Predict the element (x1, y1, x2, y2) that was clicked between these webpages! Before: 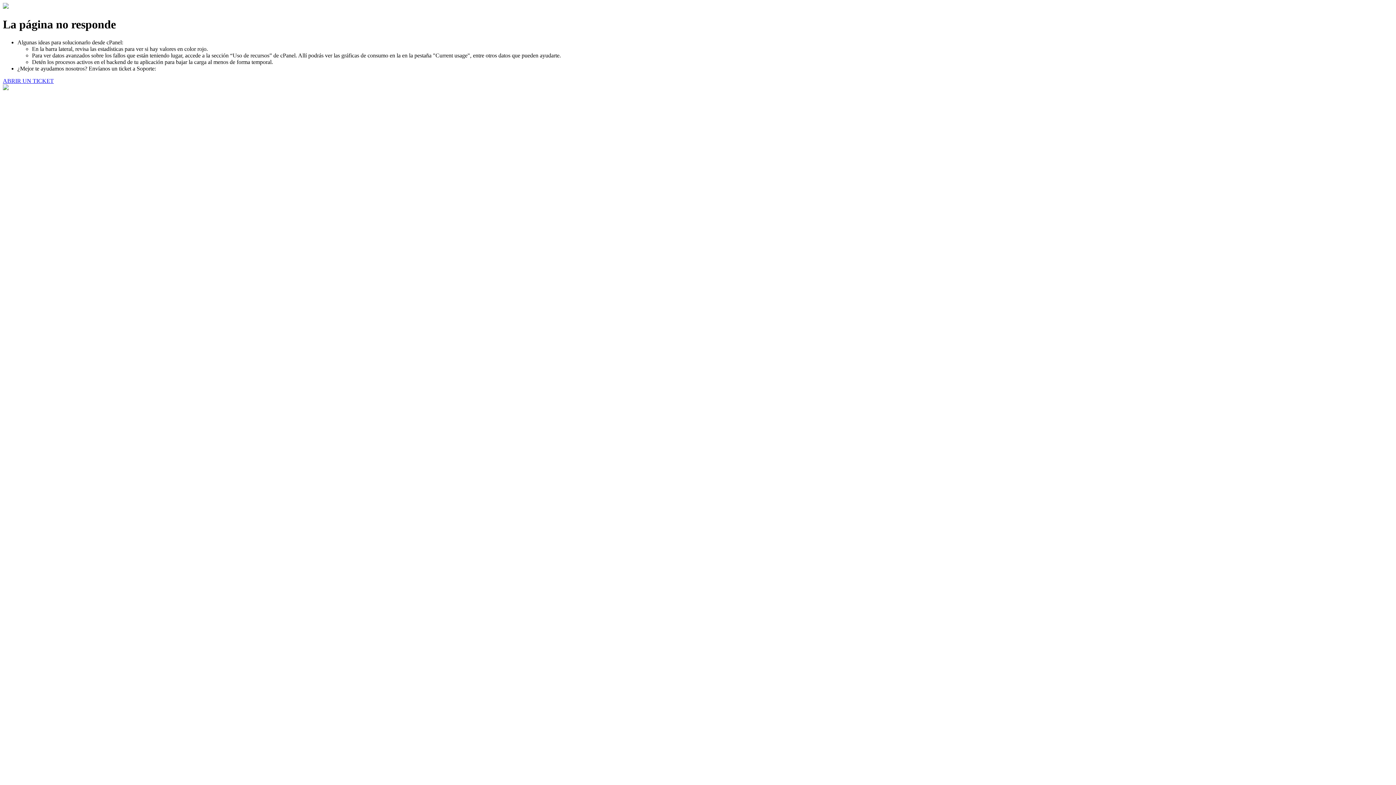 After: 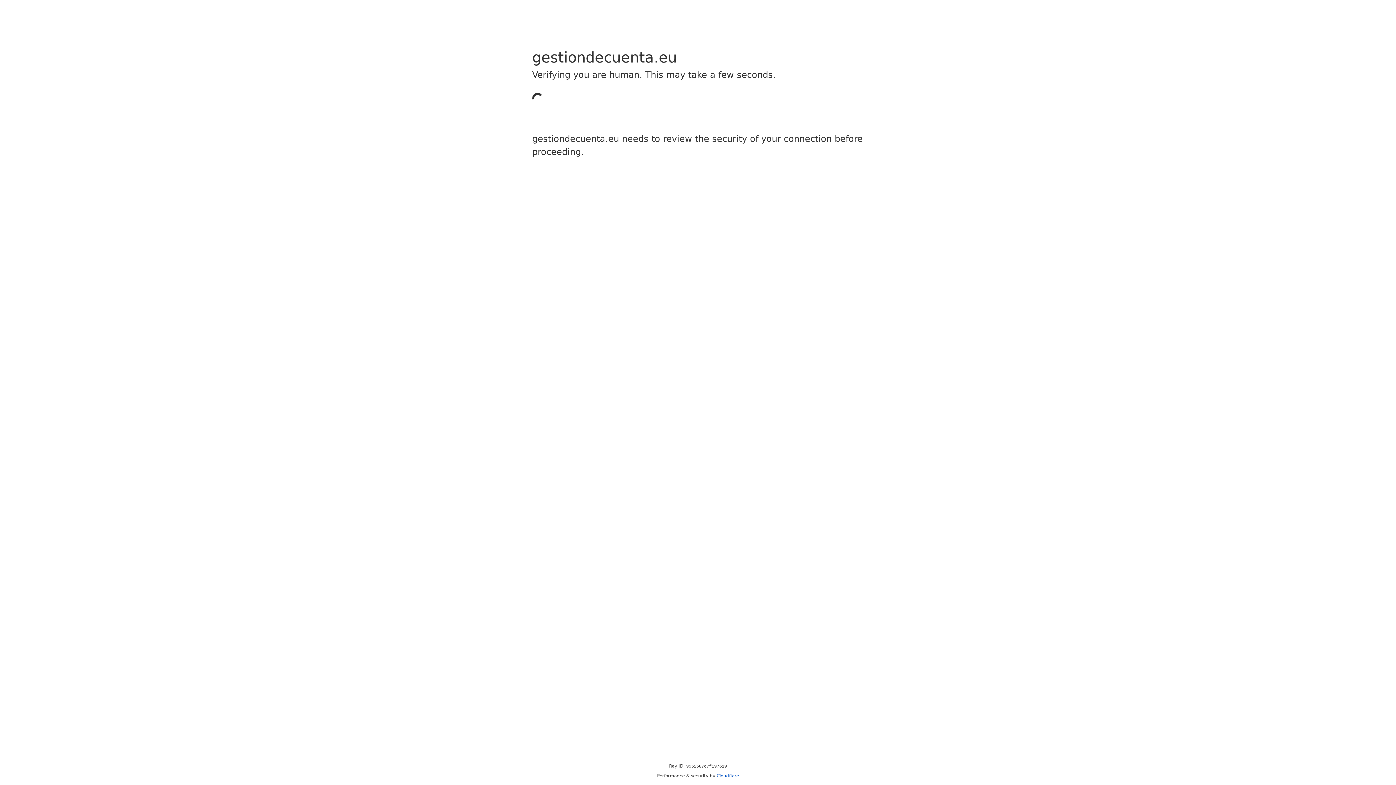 Action: bbox: (2, 77, 53, 83) label: ABRIR UN TICKET